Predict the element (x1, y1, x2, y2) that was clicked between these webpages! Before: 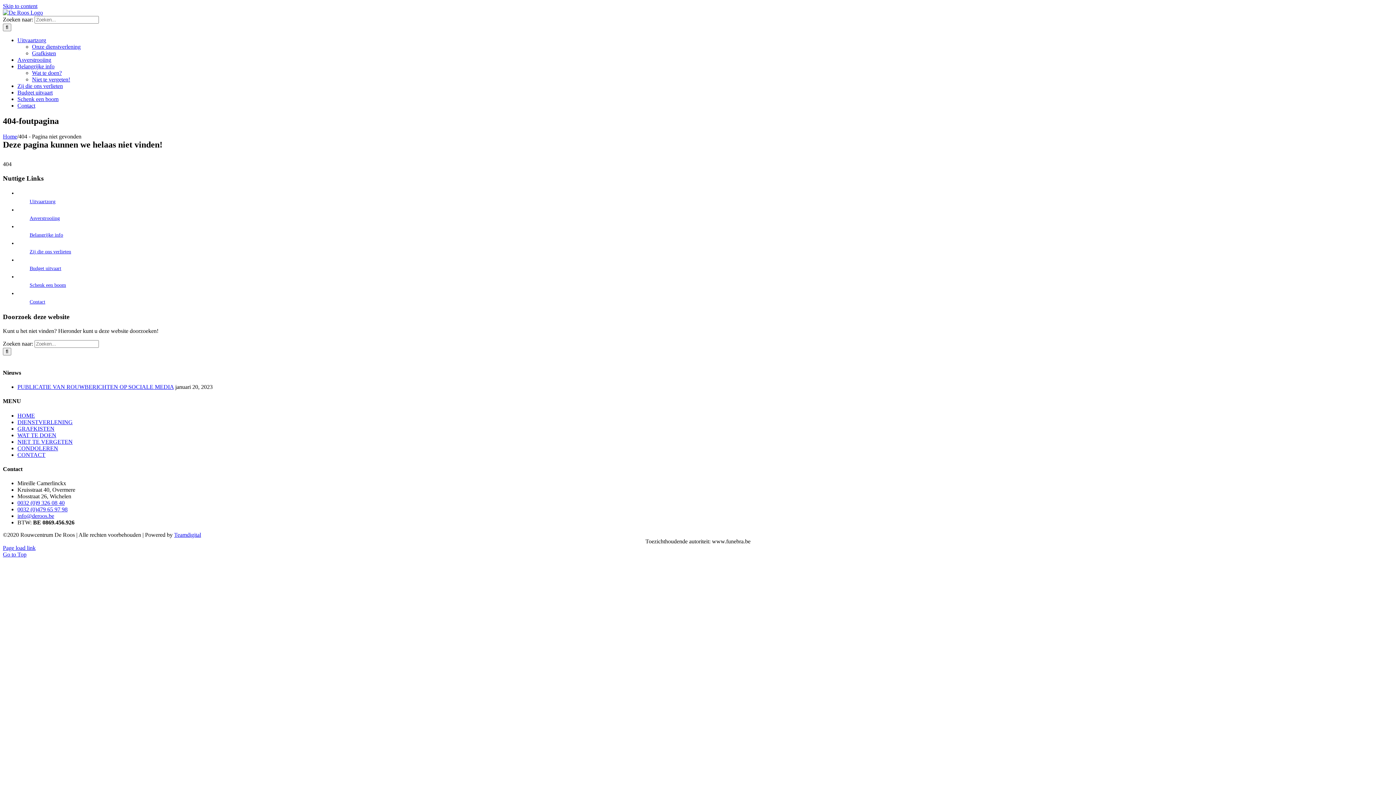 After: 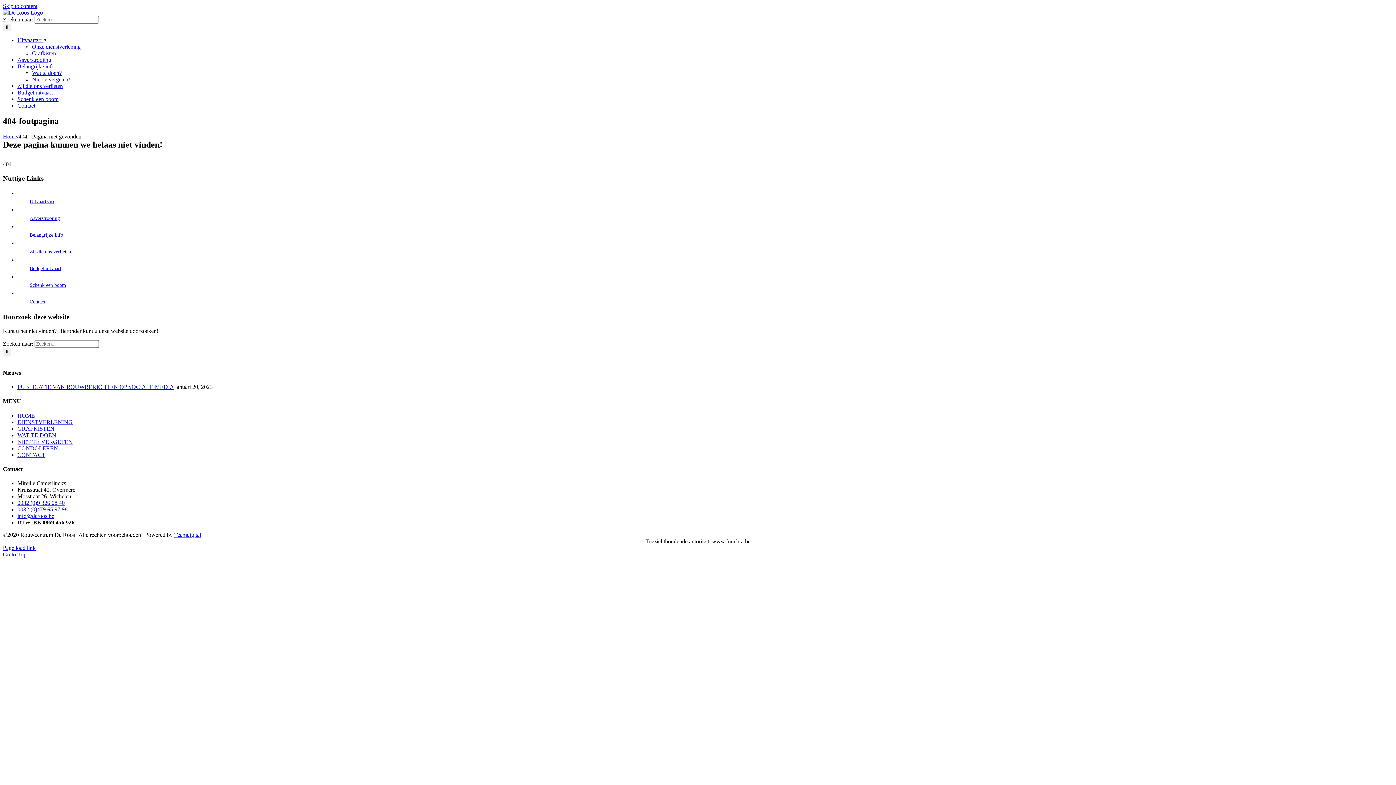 Action: bbox: (29, 199, 55, 204) label: Uitvaartzorg